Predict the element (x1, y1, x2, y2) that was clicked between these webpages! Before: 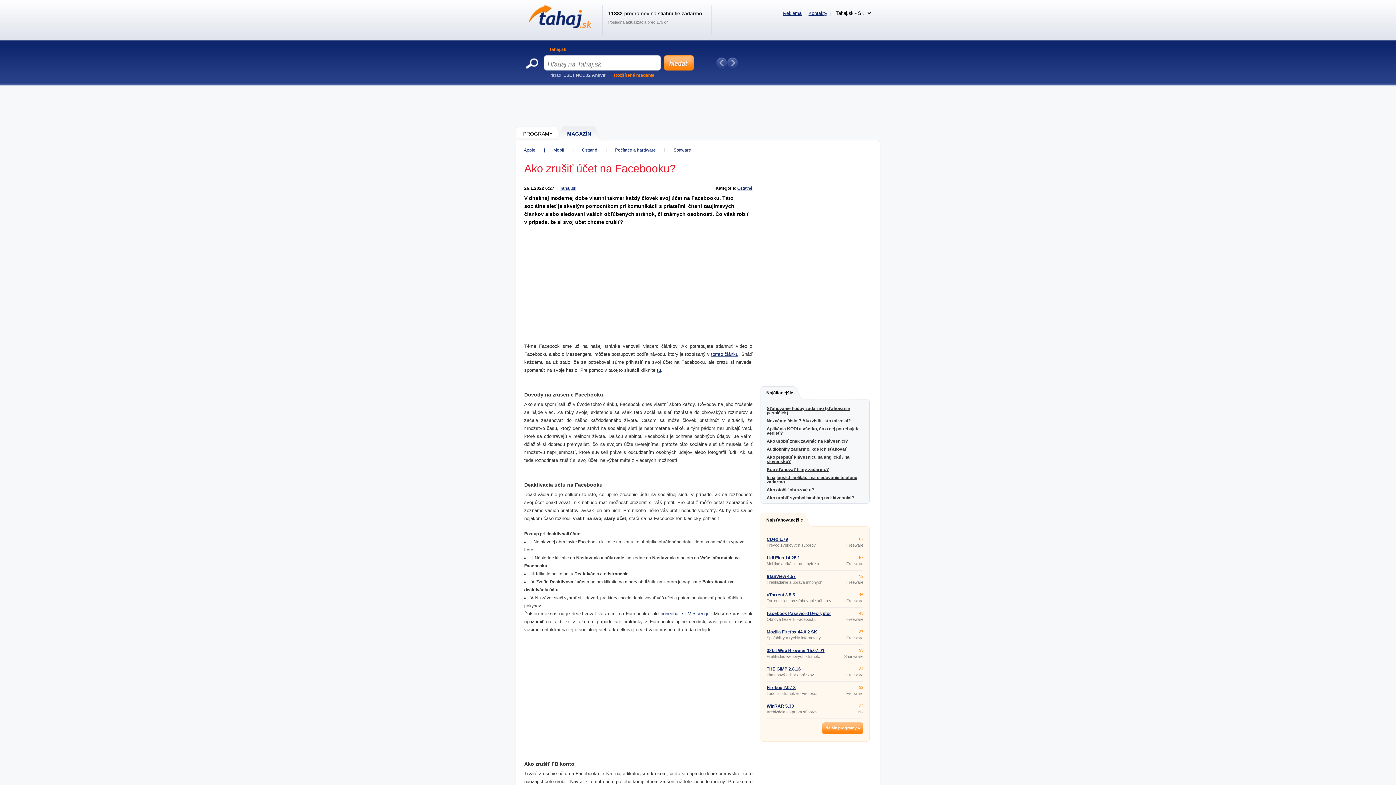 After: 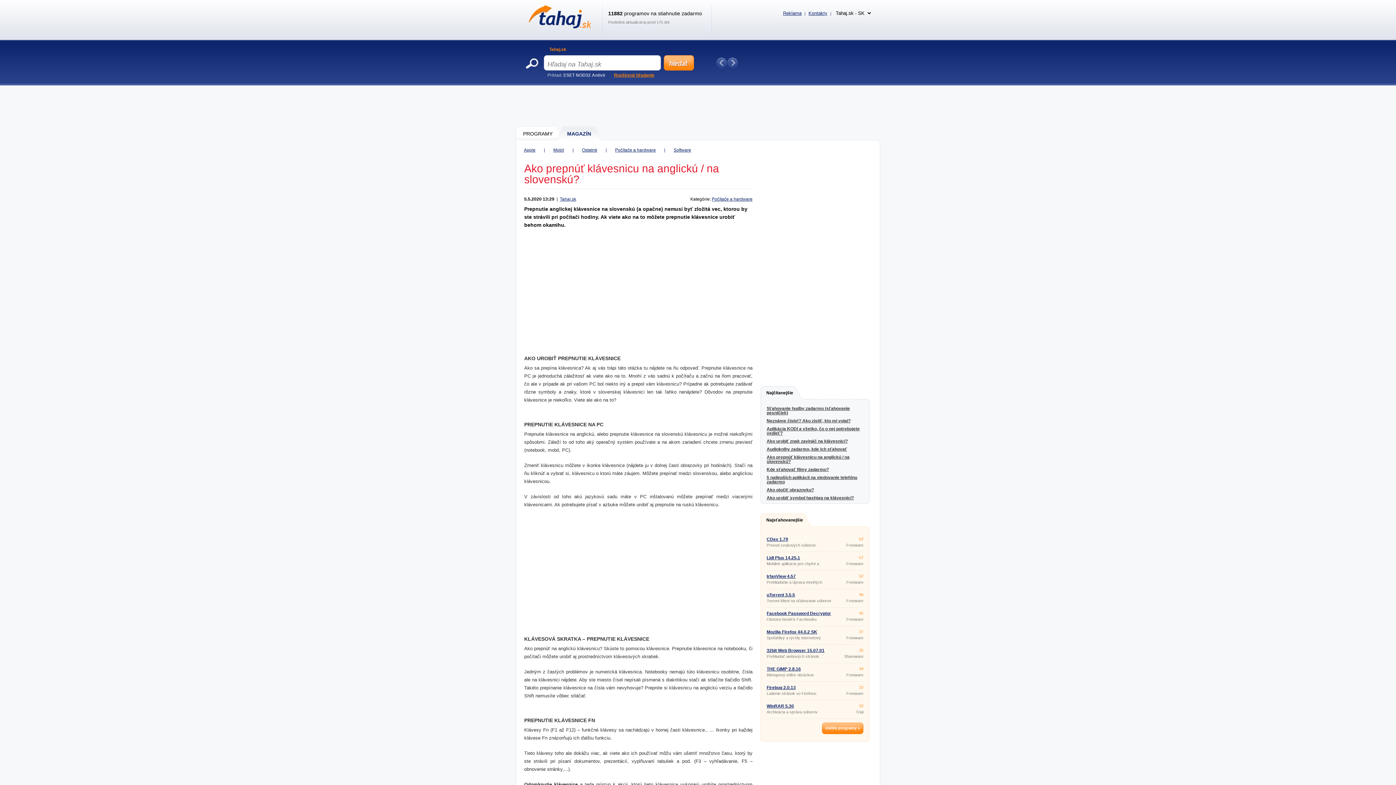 Action: bbox: (766, 454, 849, 464) label: Ako prepnúť klávesnicu na anglickú / na slovenskú?